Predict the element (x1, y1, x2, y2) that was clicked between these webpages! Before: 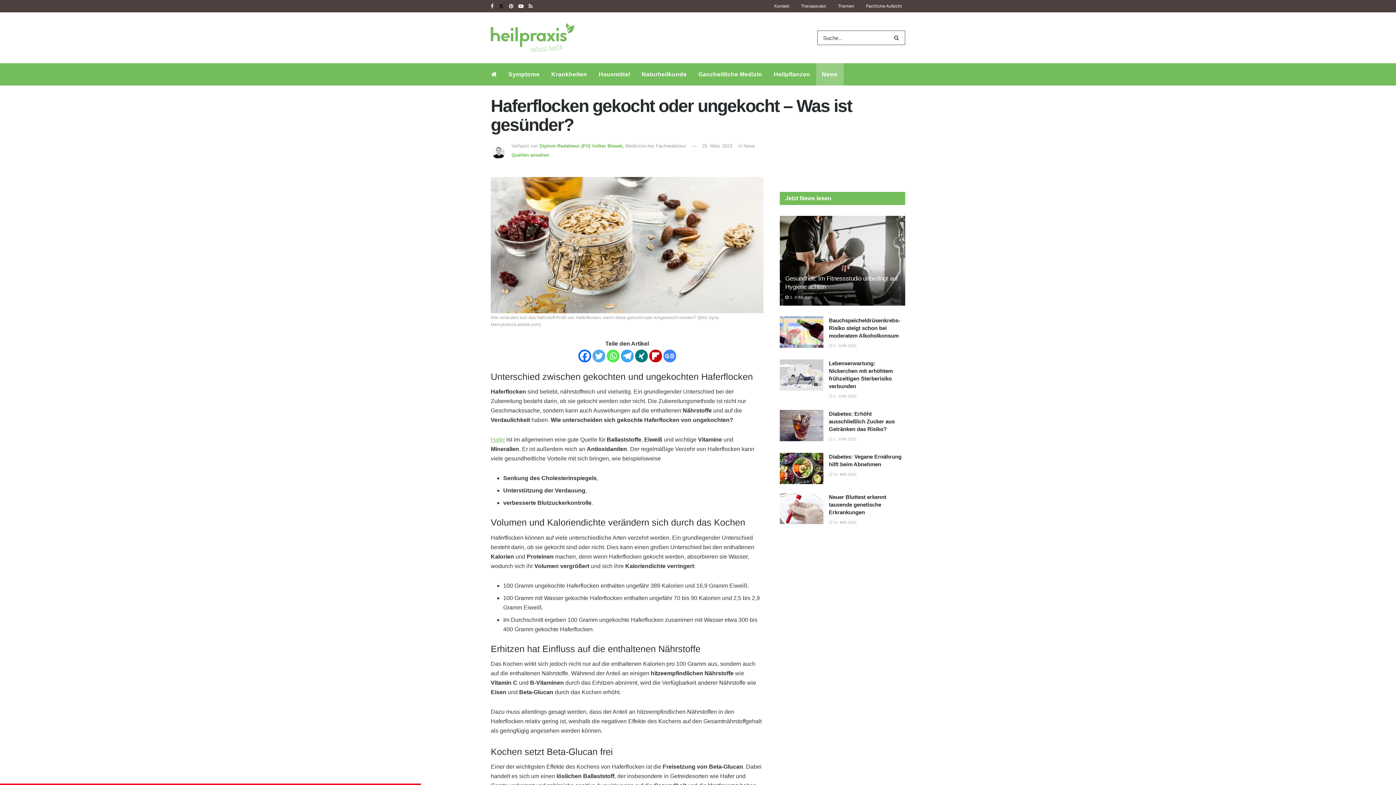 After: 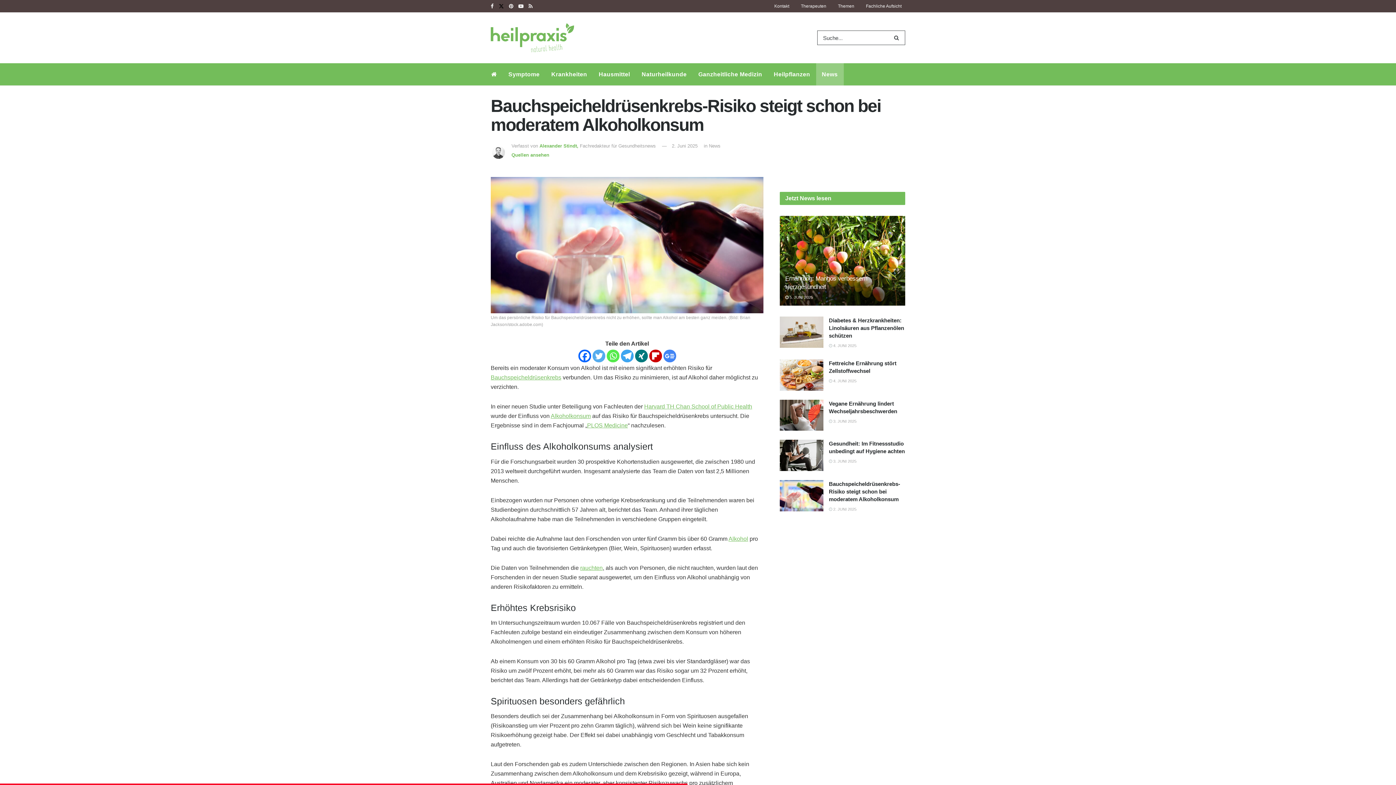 Action: label: Bauchspeicheldrüsenkrebs-Risiko steigt schon bei moderatem Alkoholkonsum bbox: (829, 317, 900, 338)